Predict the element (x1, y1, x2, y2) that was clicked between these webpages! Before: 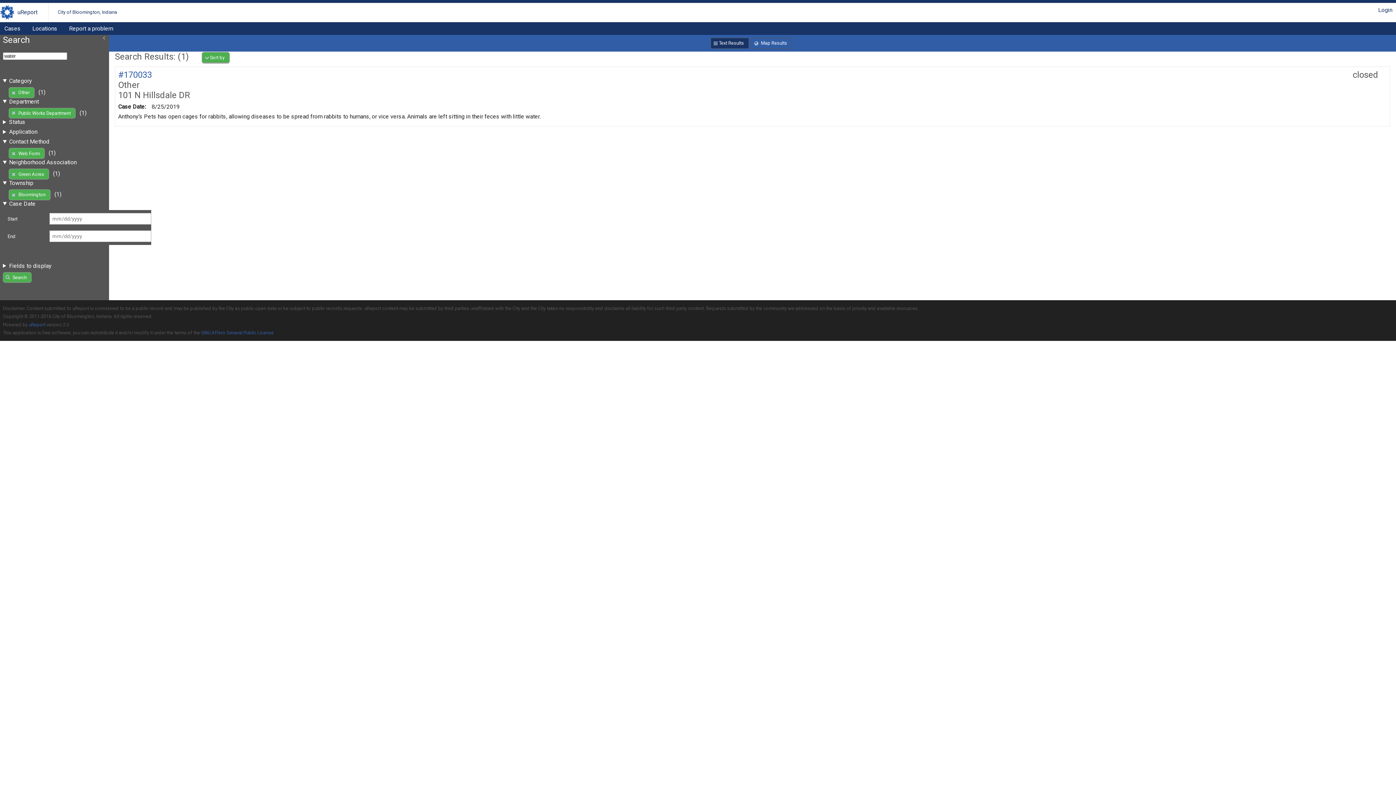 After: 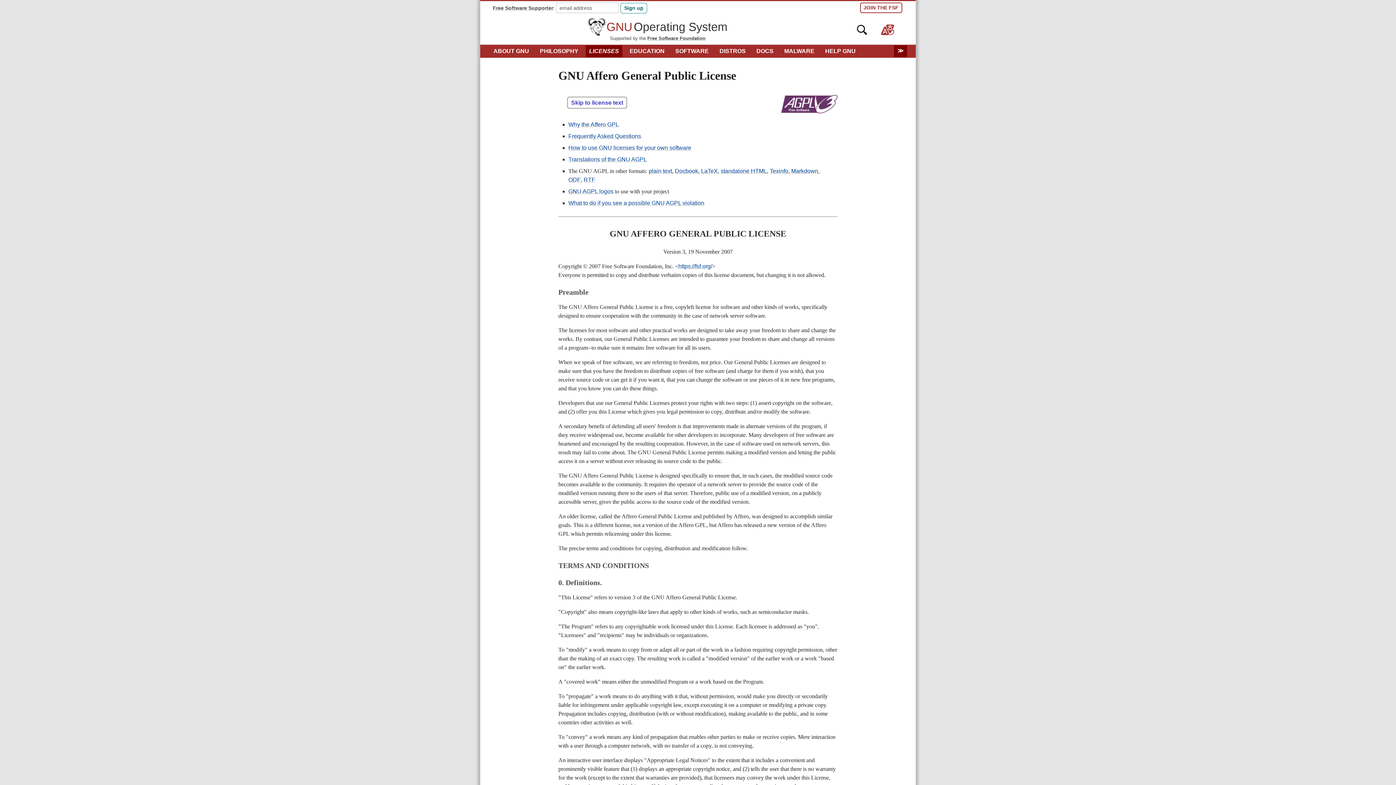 Action: bbox: (201, 330, 273, 335) label: GNU Affero General Public License